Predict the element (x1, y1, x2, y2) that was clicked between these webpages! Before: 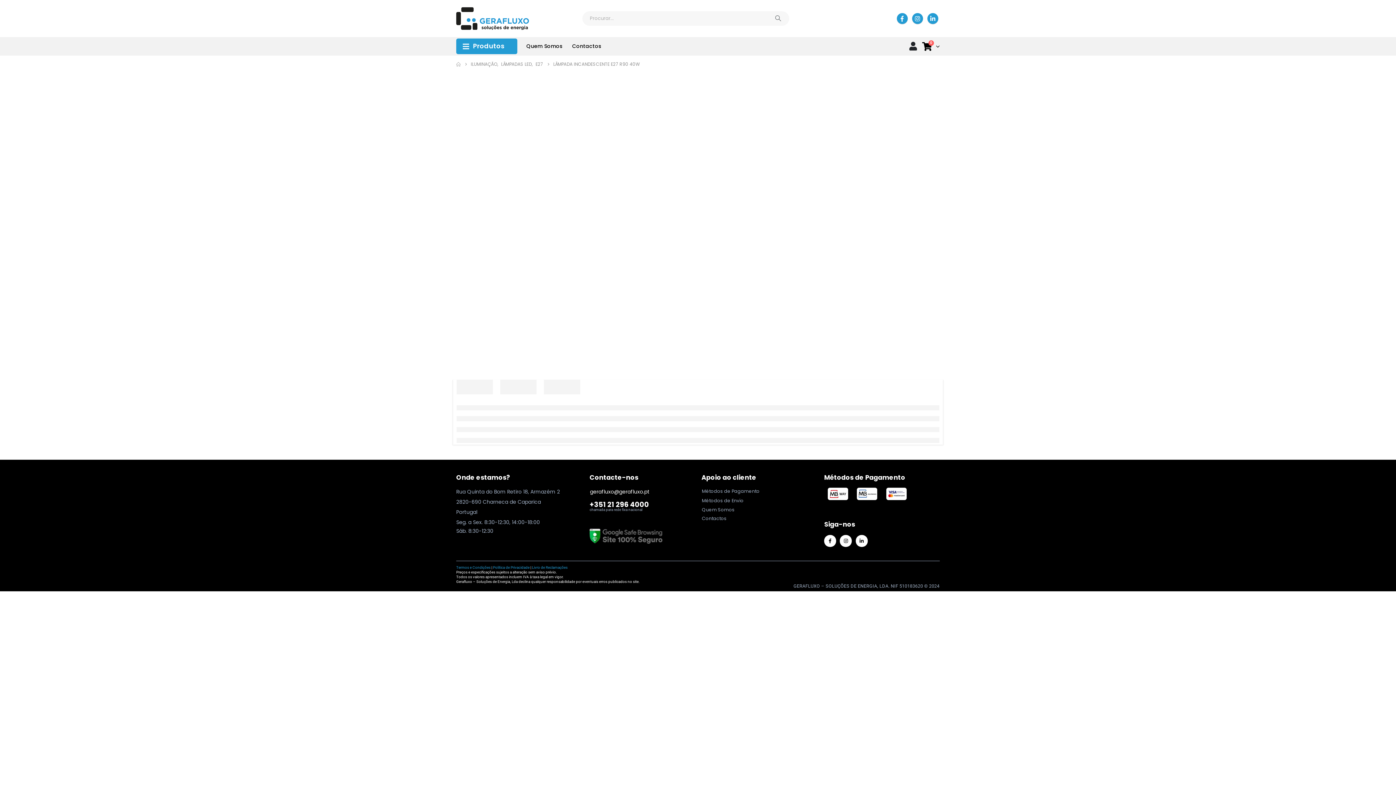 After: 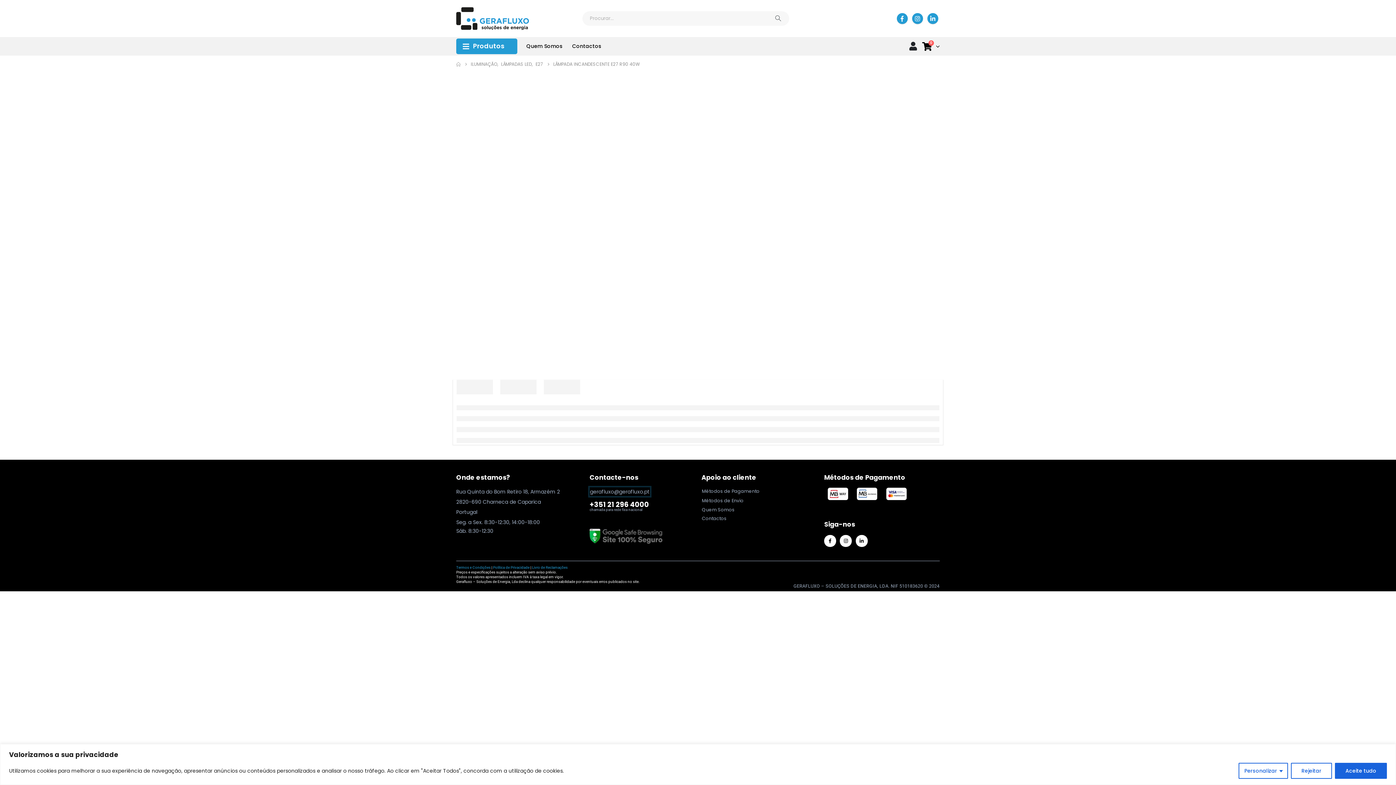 Action: label: button bbox: (589, 487, 650, 496)